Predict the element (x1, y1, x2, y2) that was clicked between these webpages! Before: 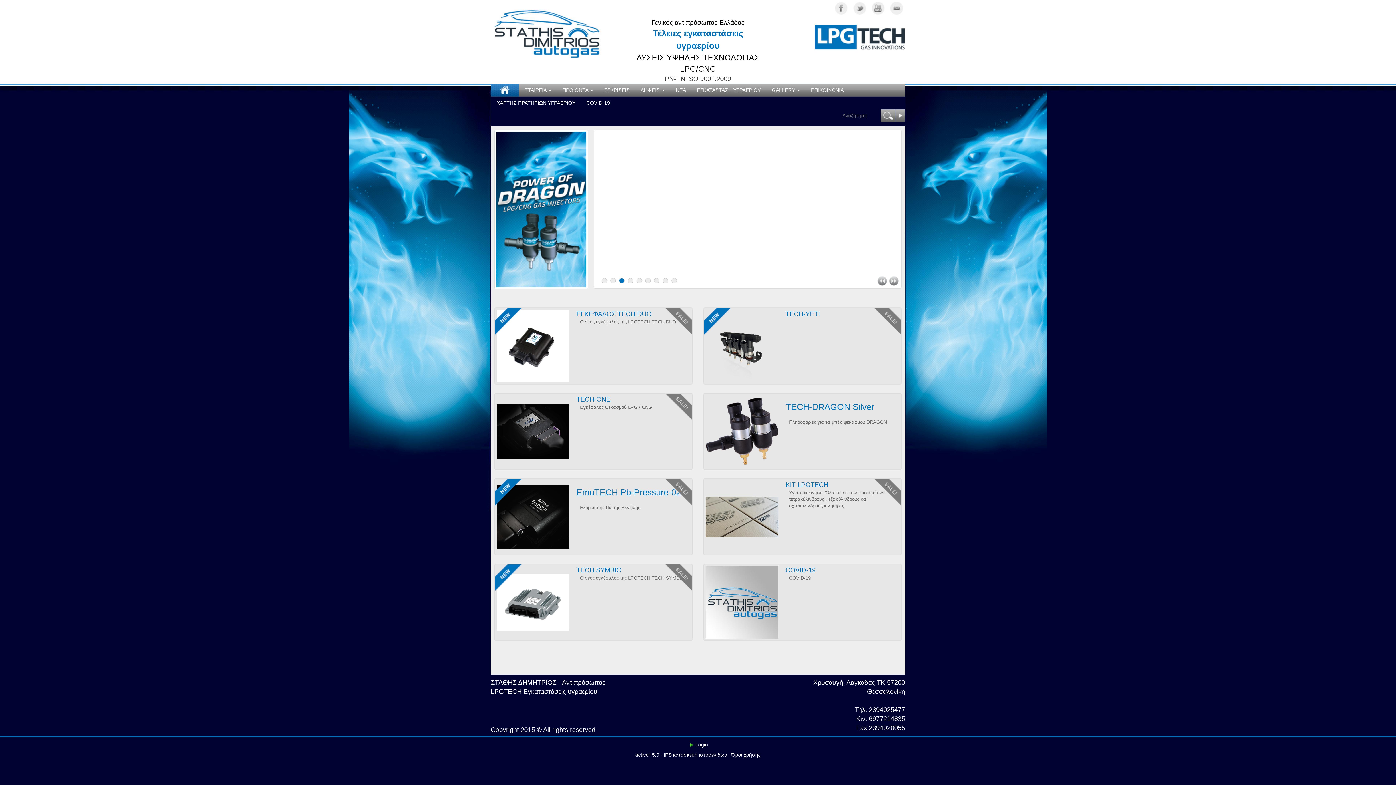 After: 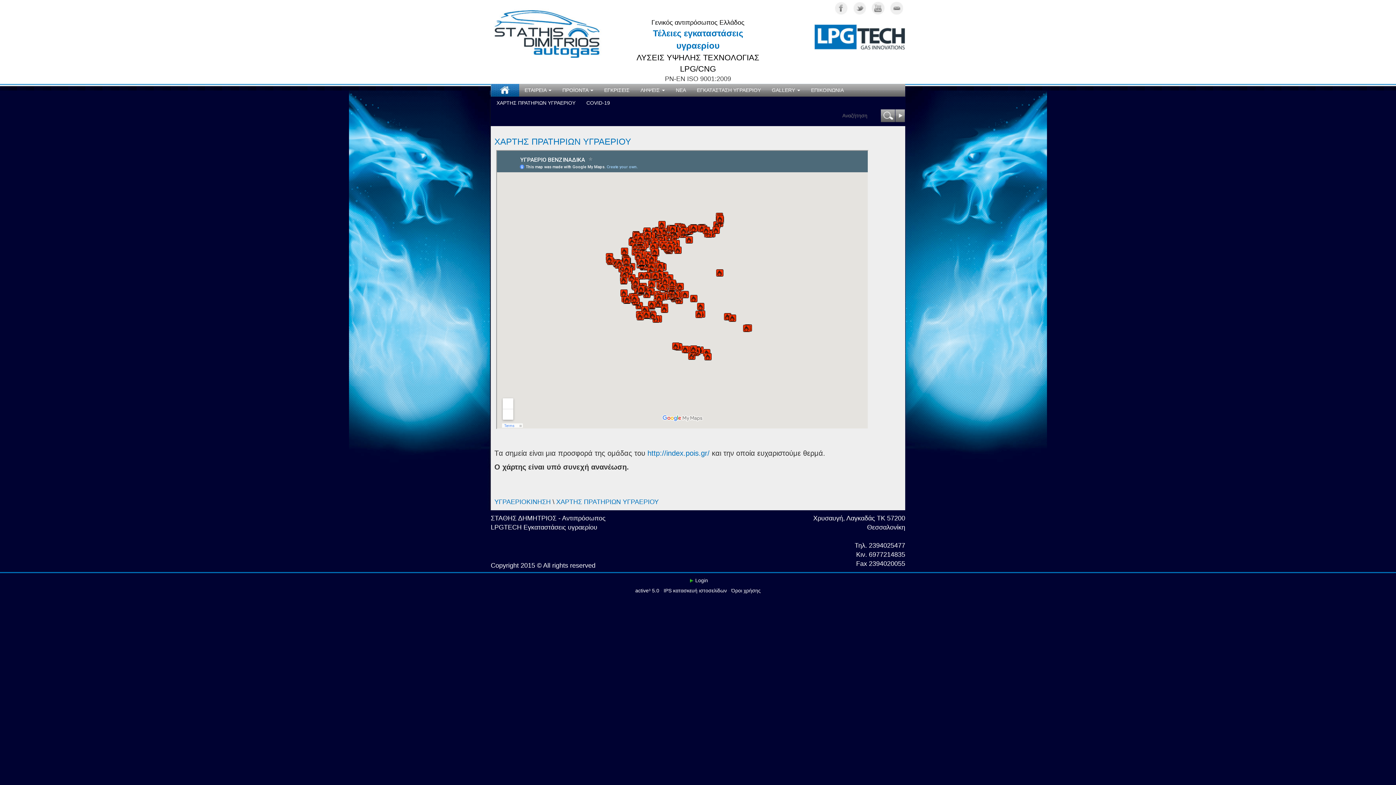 Action: bbox: (491, 96, 581, 109) label: ΧΑΡΤΗΣ ΠΡΑΤΗΡΙΩΝ ΥΓΡΑΕΡΙΟΥ